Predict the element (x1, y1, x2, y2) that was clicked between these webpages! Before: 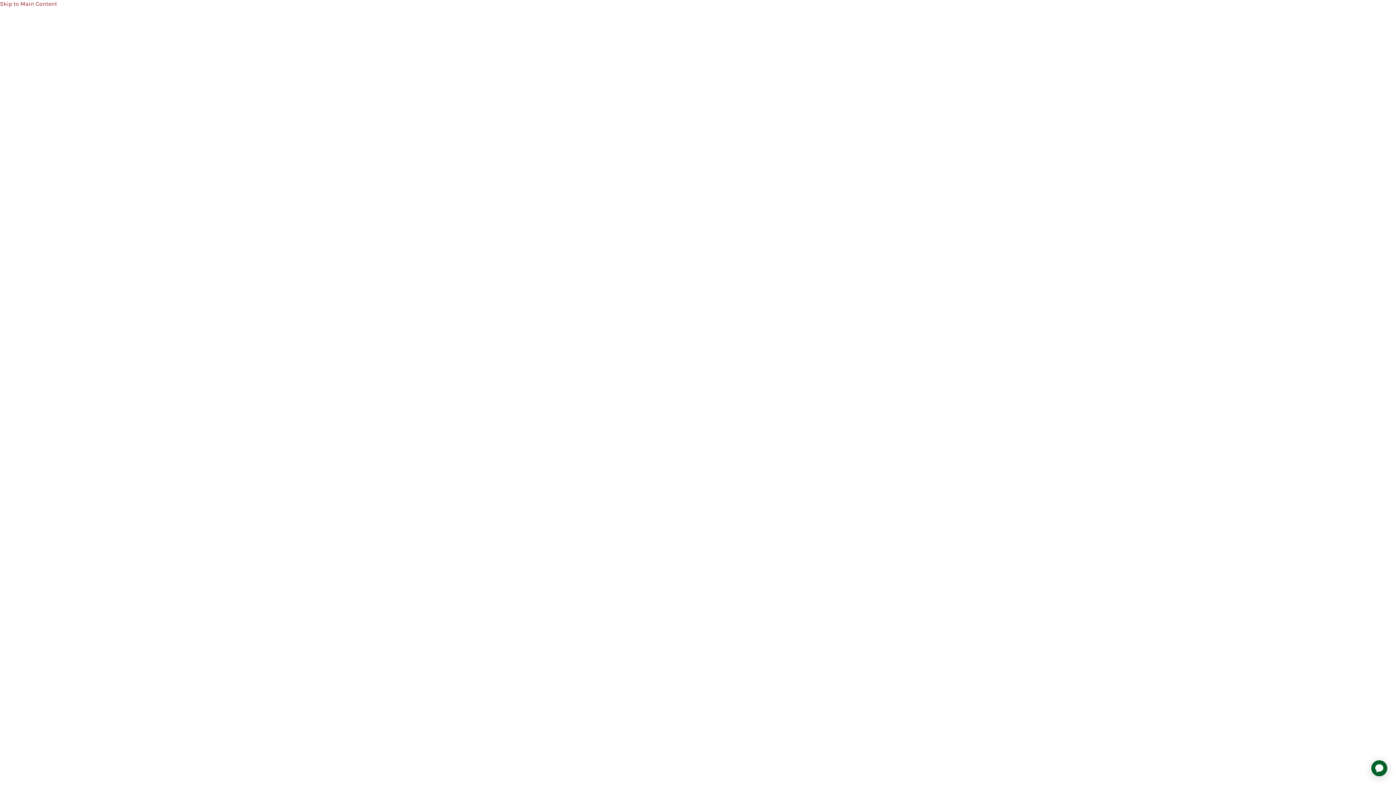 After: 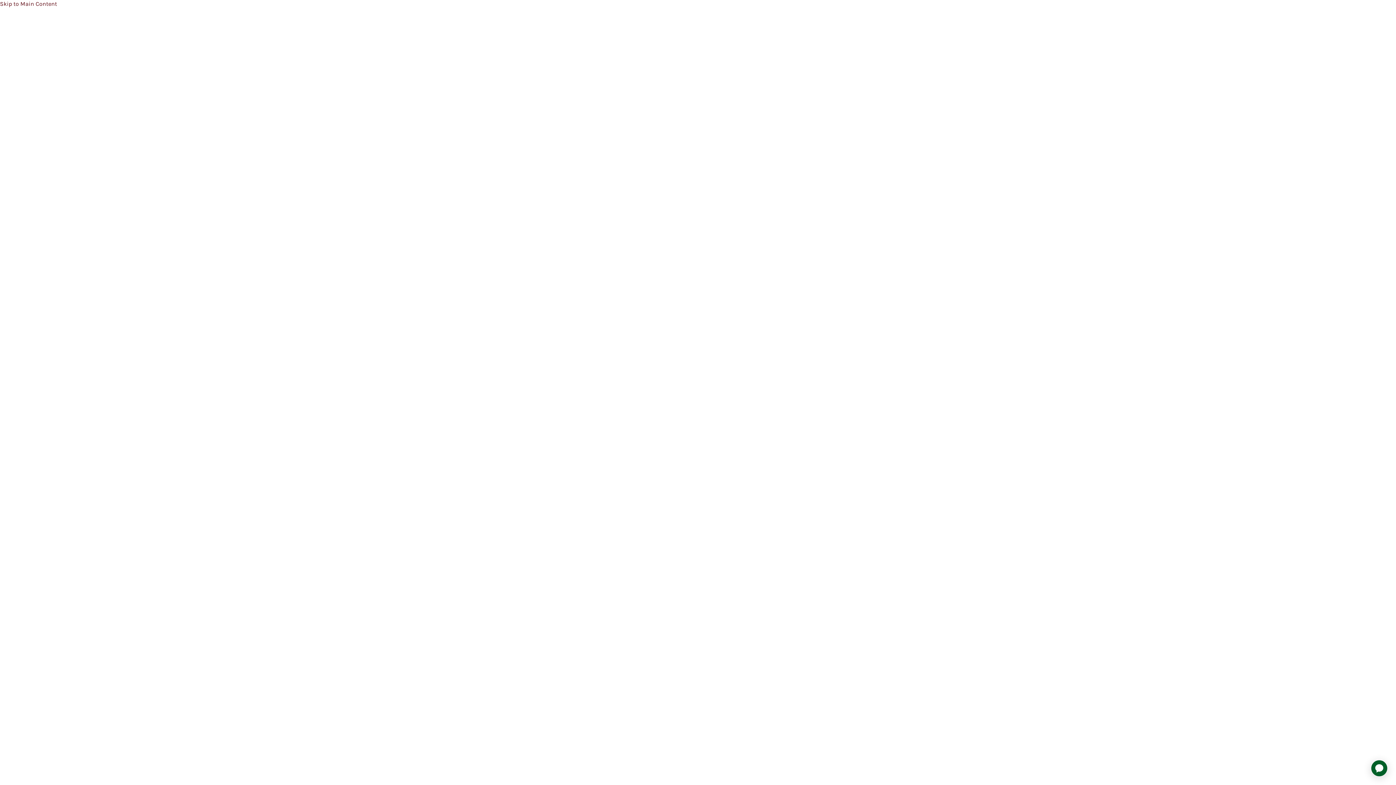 Action: bbox: (0, 0, 57, 7) label: Skip to Main Content